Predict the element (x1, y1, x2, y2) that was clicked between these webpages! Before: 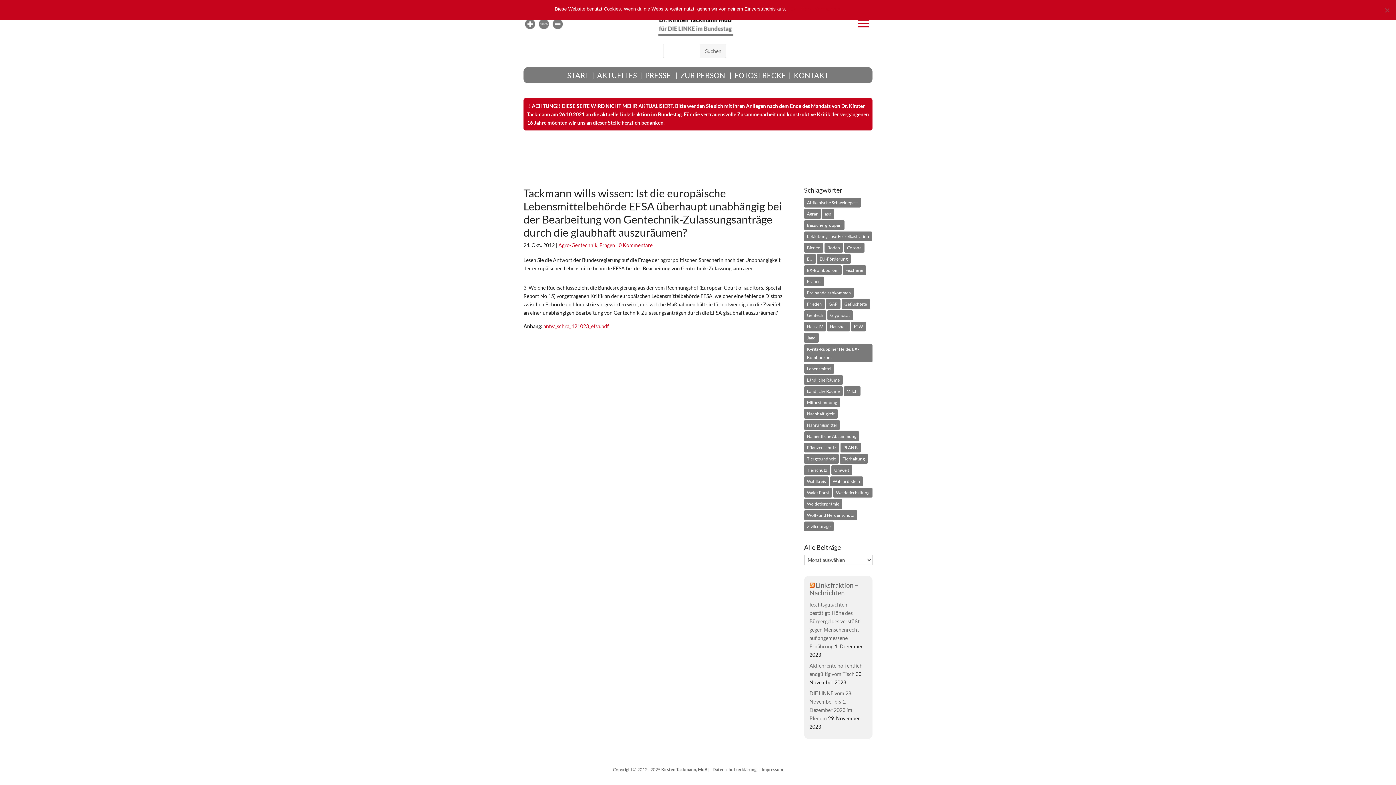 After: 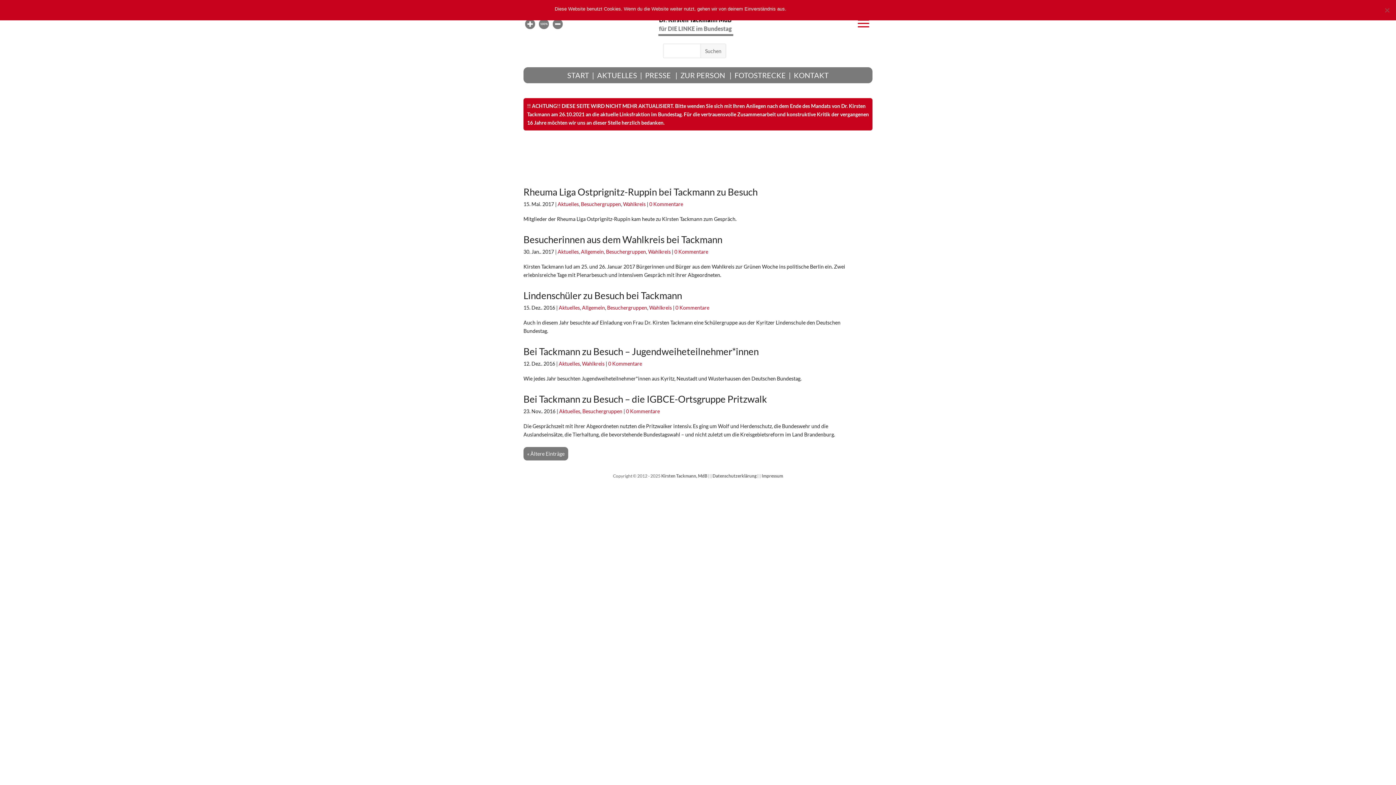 Action: label: Besuchergruppen (28 Einträge) bbox: (804, 220, 844, 230)